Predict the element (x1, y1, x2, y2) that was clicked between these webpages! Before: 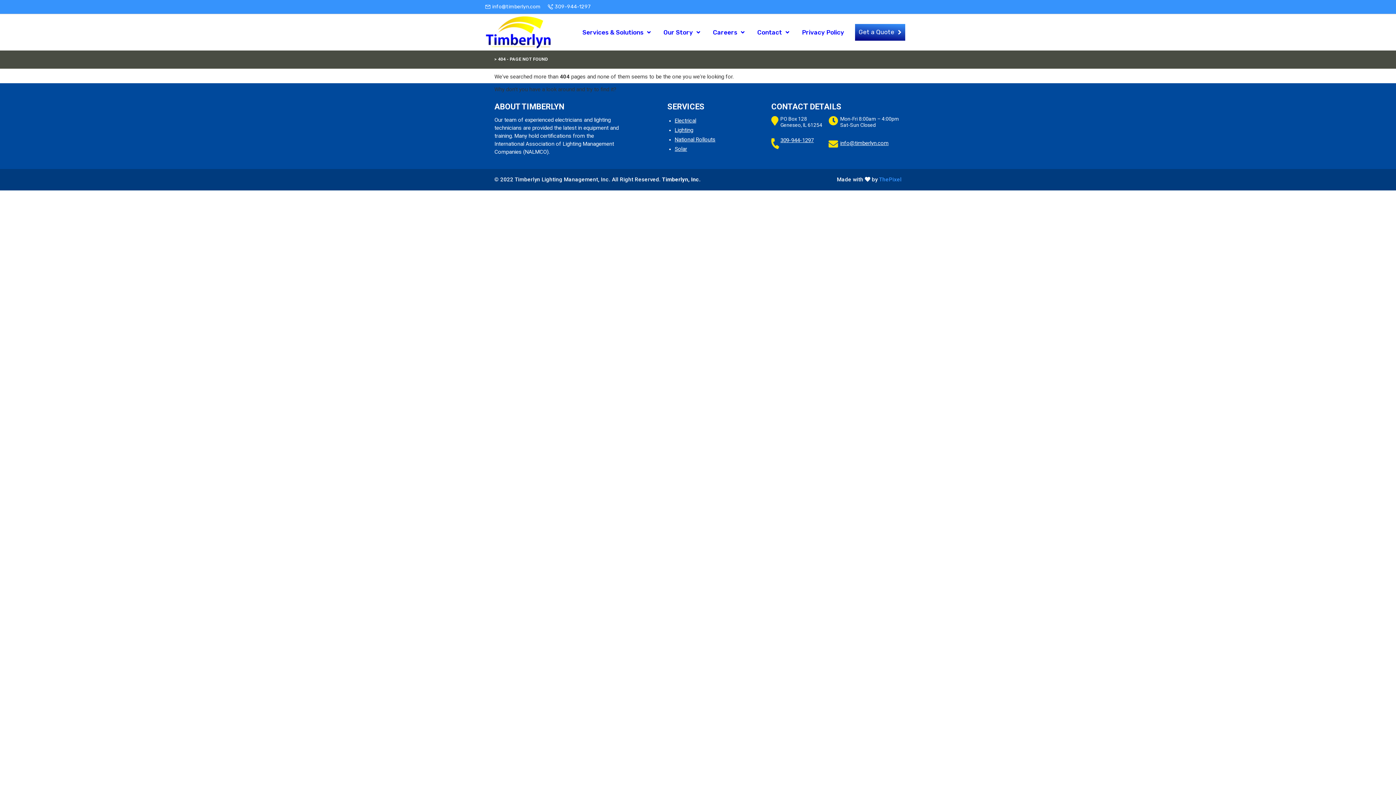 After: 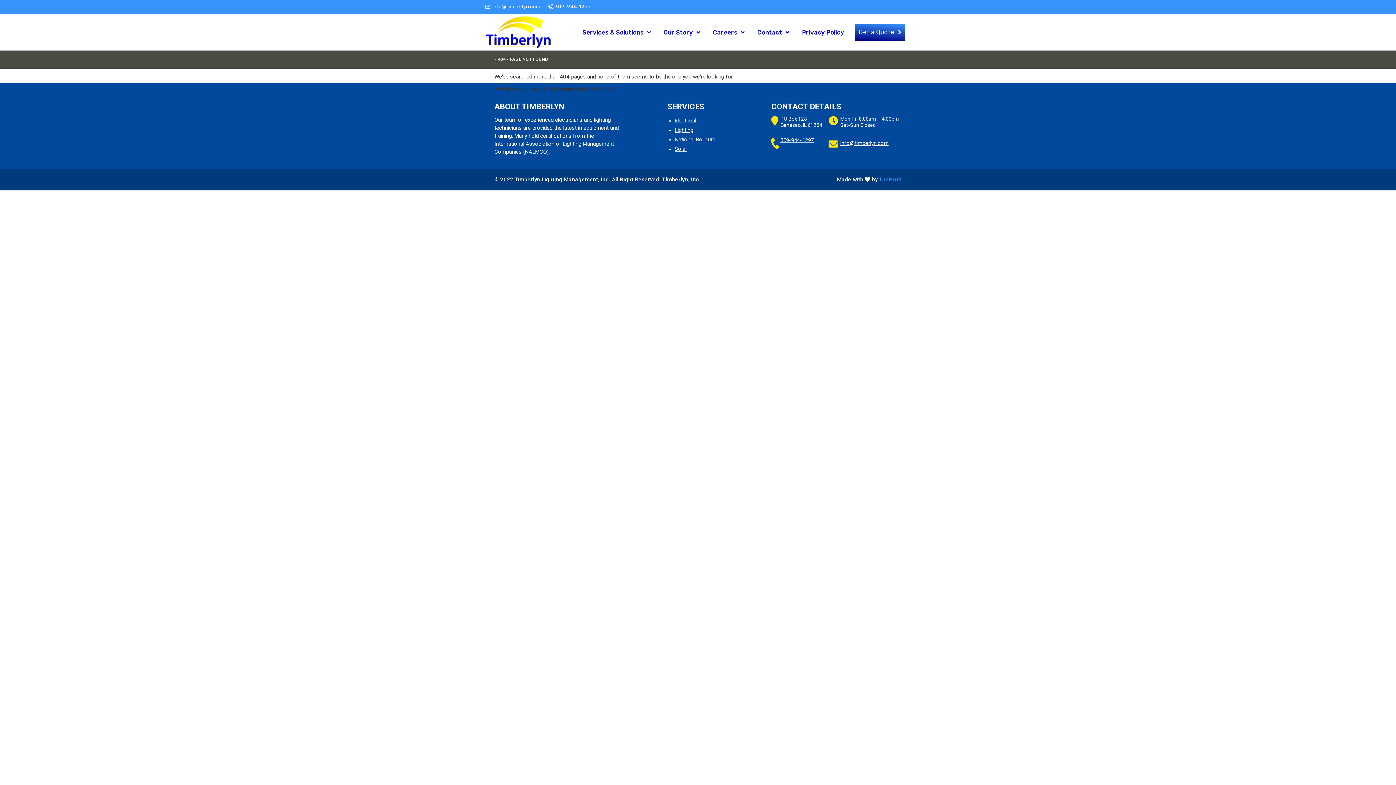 Action: bbox: (492, 3, 540, 9) label: info@timberlyn.com